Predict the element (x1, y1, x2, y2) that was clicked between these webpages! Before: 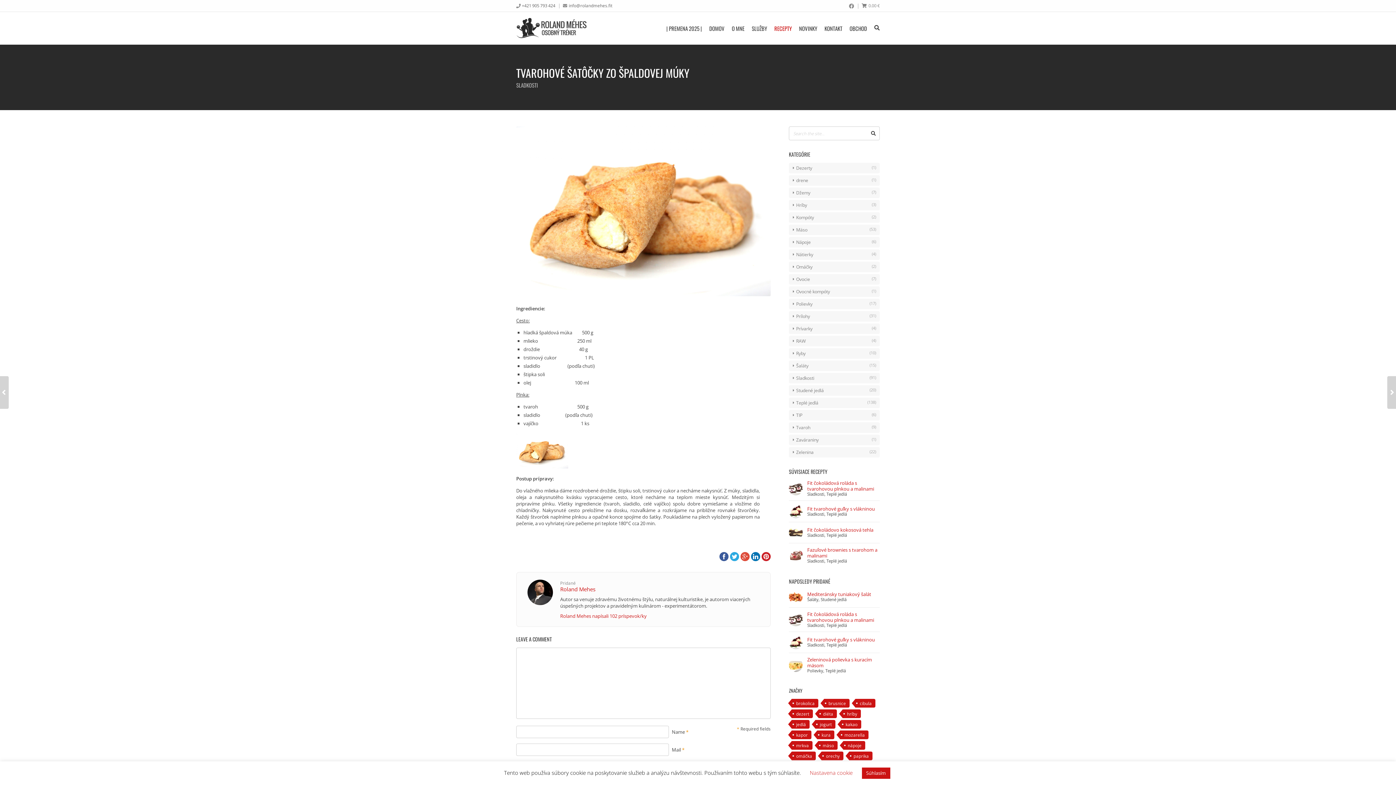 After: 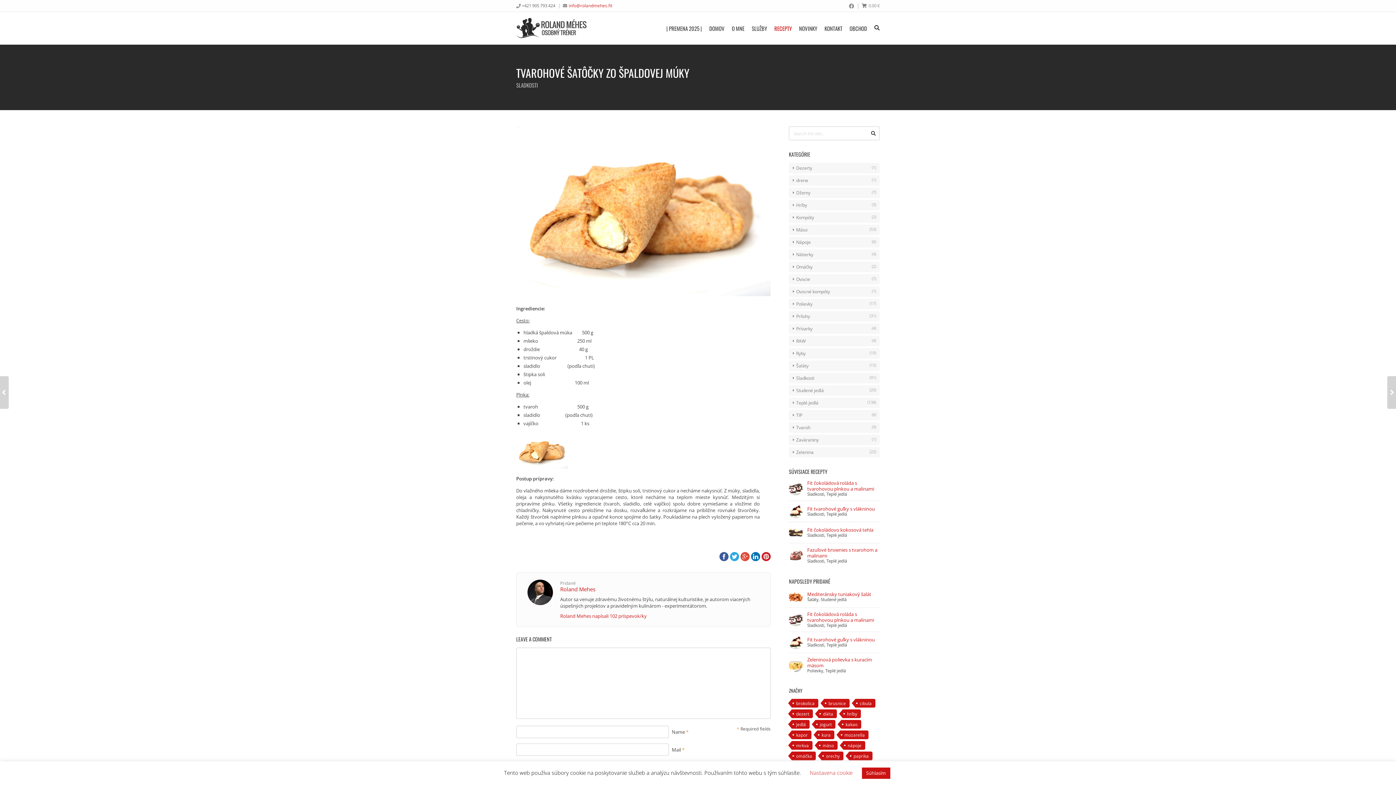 Action: label: info@rolandmehes.fit bbox: (568, 2, 612, 8)